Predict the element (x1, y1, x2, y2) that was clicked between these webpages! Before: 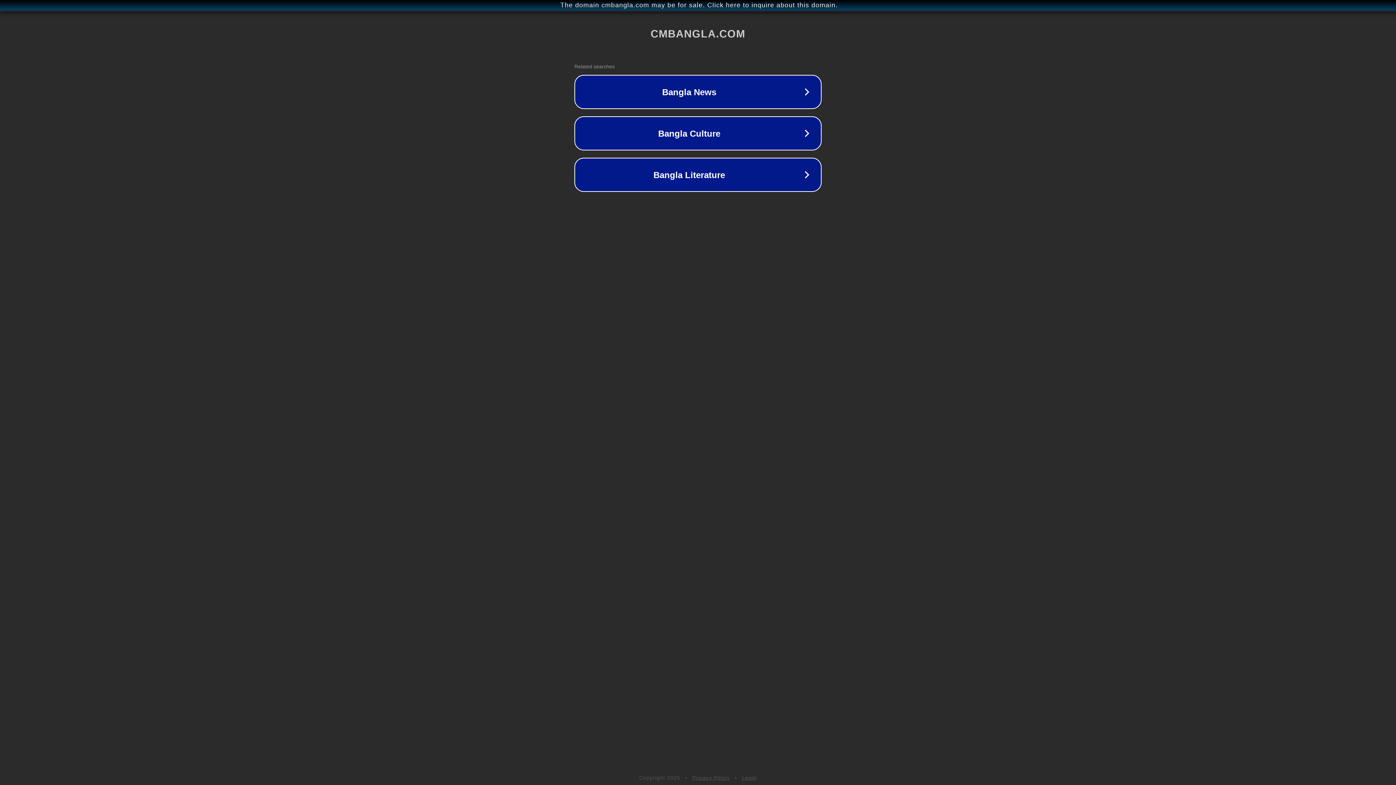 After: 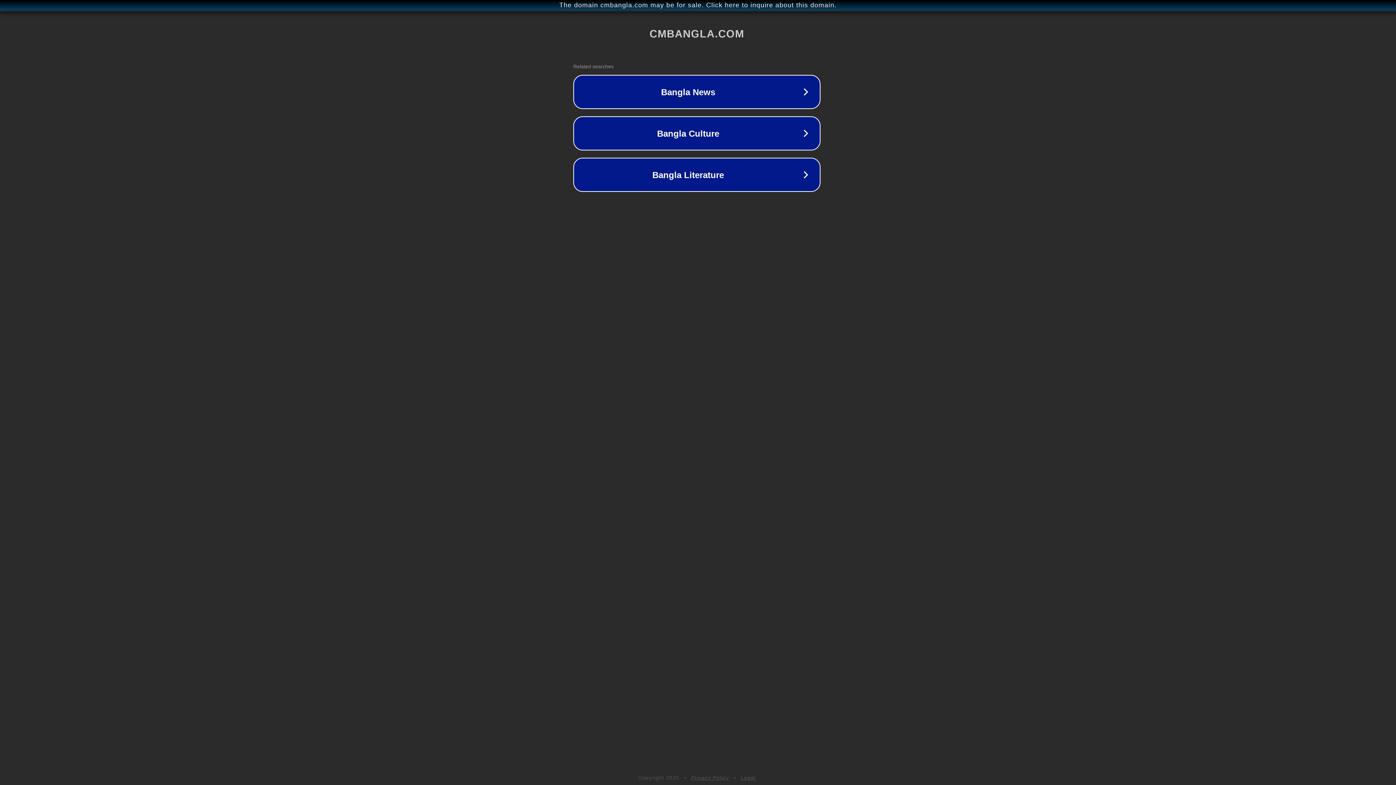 Action: bbox: (1, 1, 1397, 9) label: The domain cmbangla.com may be for sale. Click here to inquire about this domain.